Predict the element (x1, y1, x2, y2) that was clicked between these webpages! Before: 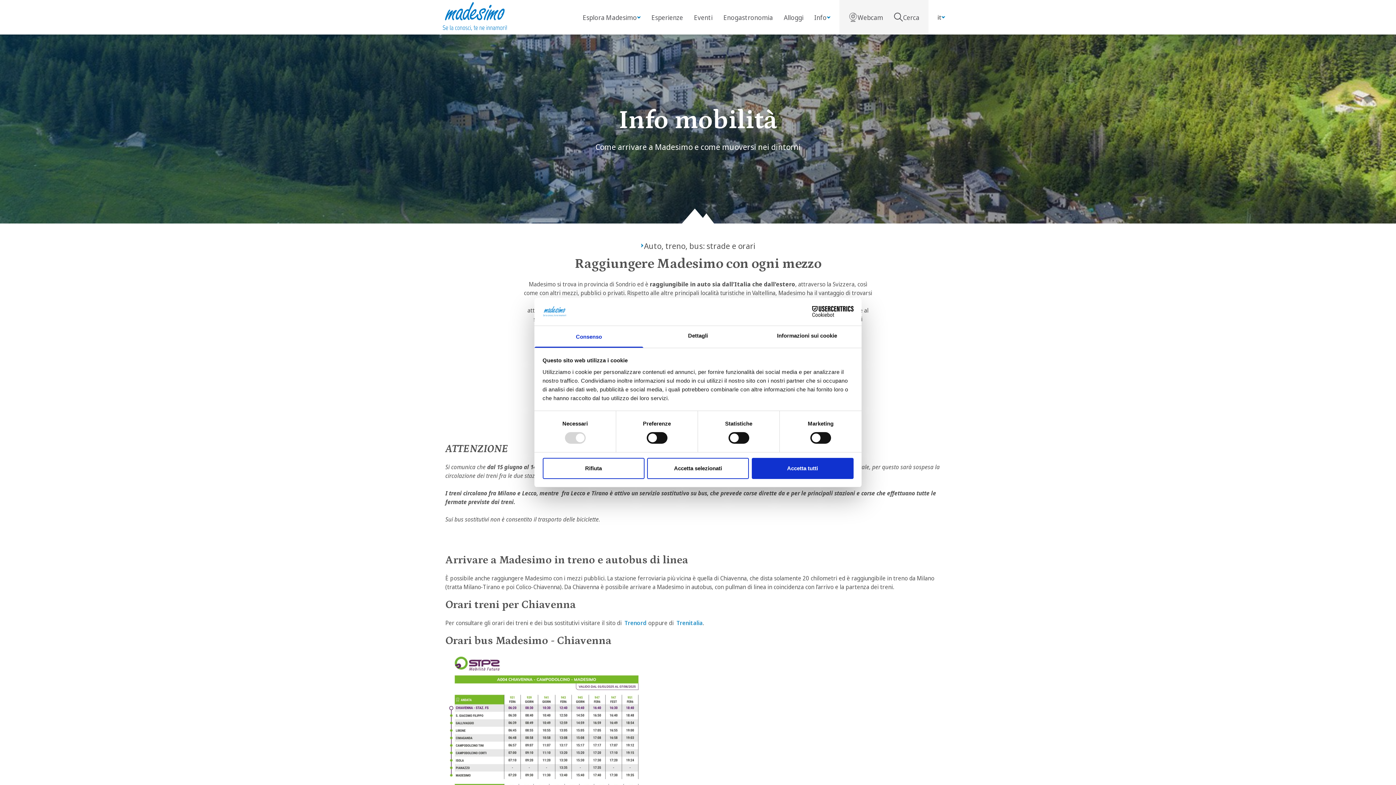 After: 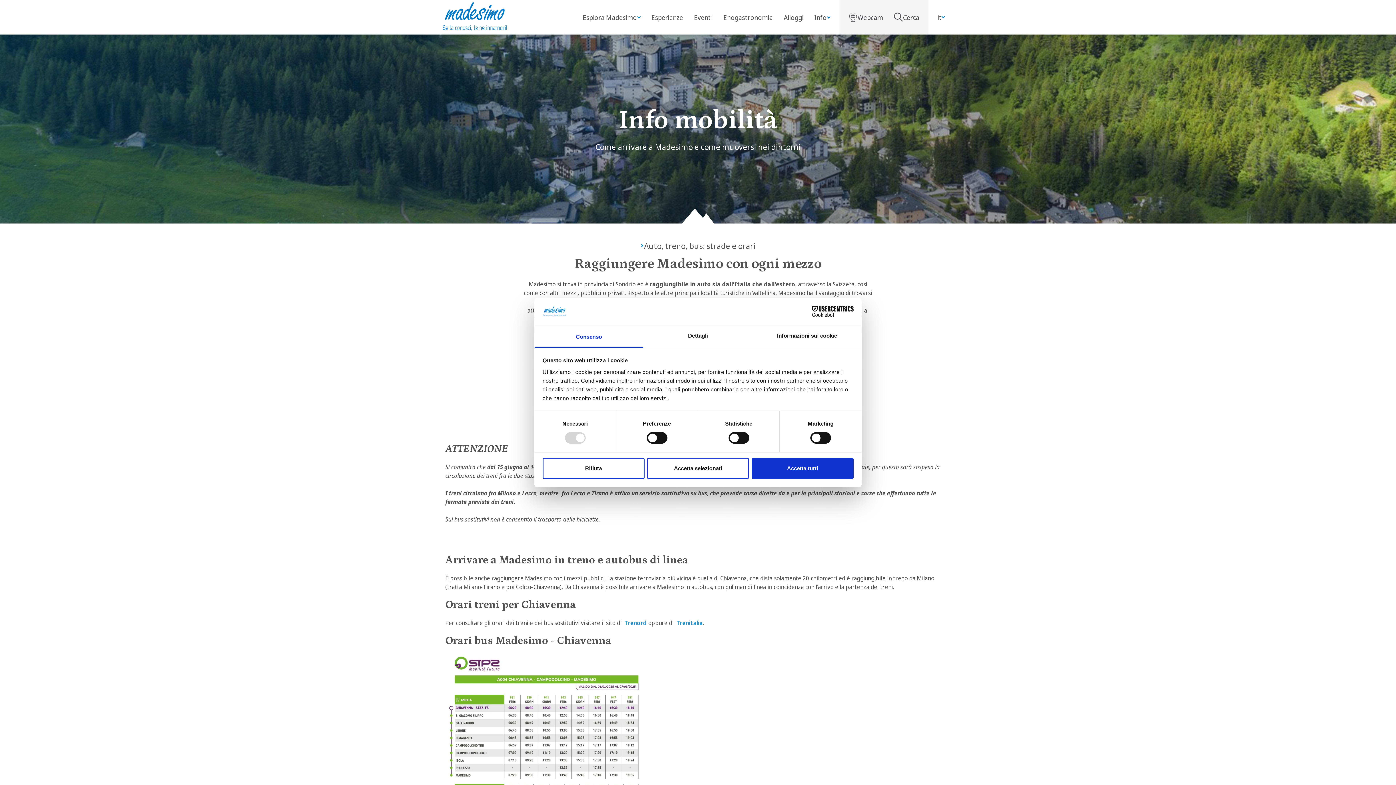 Action: label: Consenso bbox: (534, 326, 643, 347)